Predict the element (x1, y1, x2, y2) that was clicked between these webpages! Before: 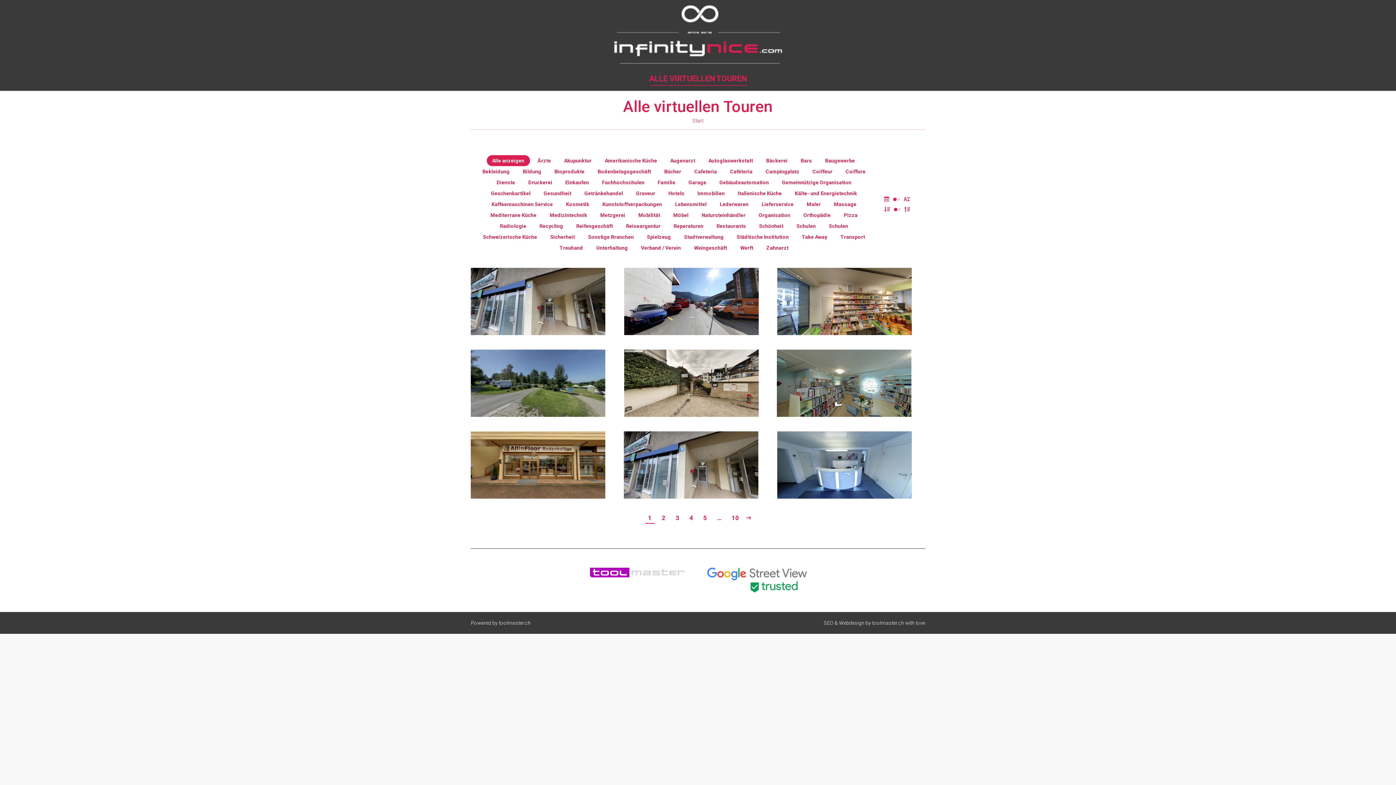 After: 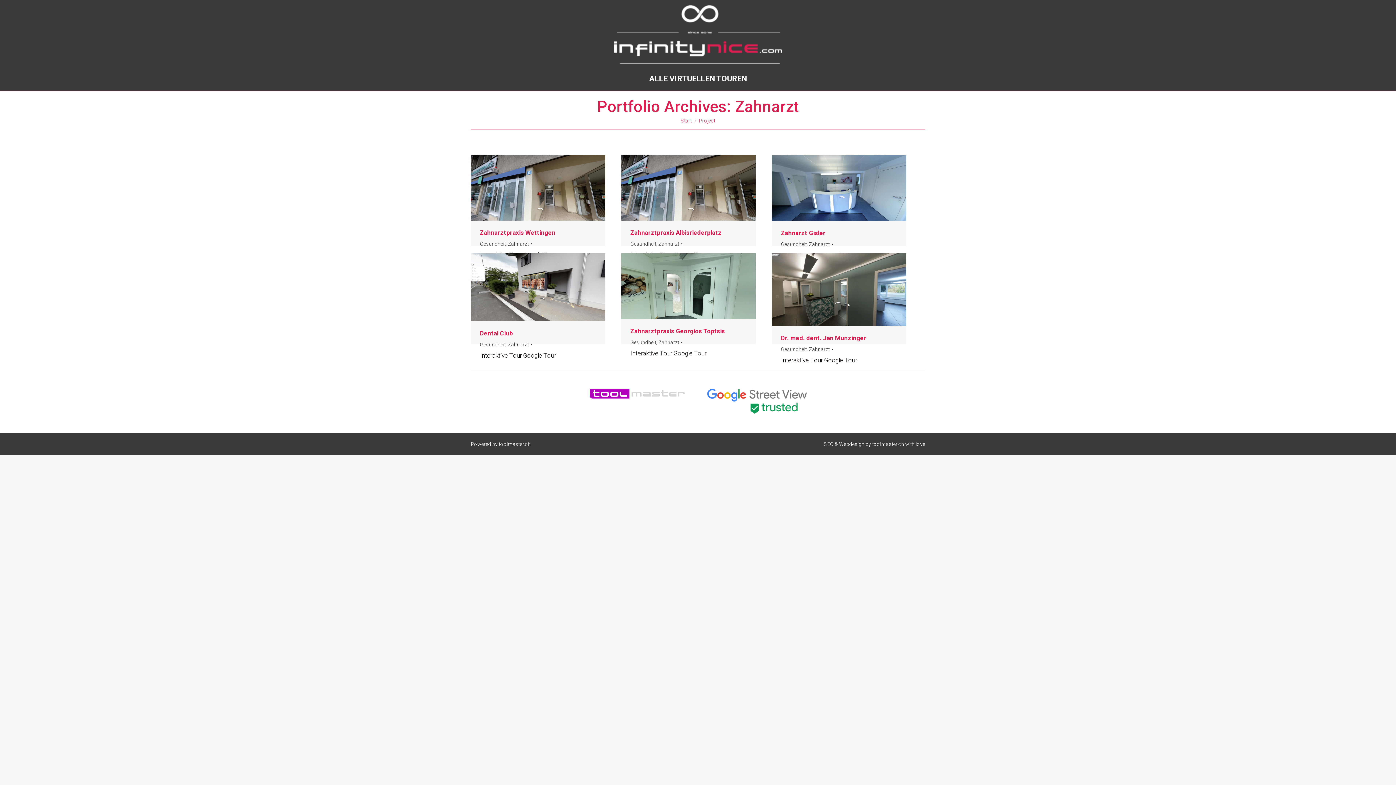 Action: label: Zahnarzt bbox: (692, 474, 712, 480)